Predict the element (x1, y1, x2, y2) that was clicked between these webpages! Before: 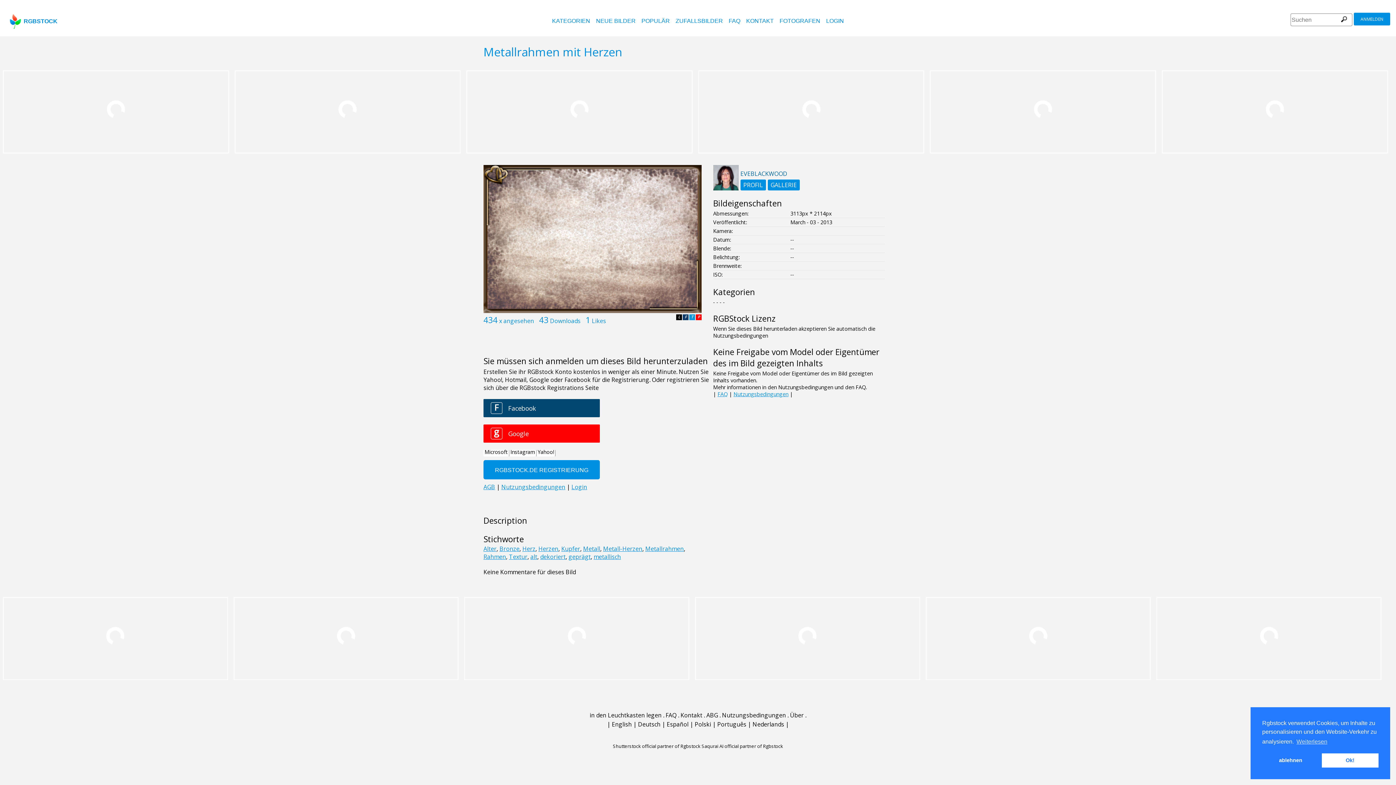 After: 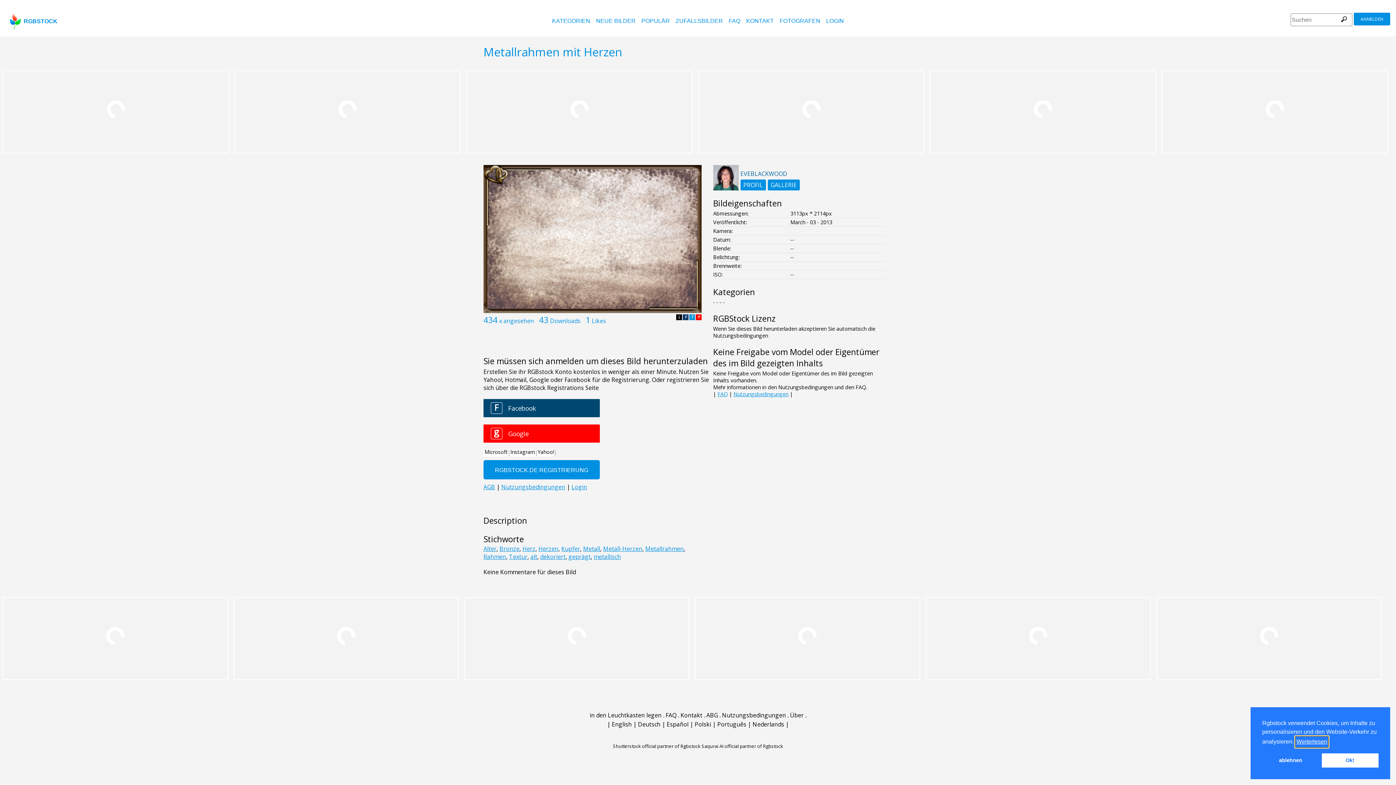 Action: label: learn more about cookies bbox: (1295, 736, 1328, 747)